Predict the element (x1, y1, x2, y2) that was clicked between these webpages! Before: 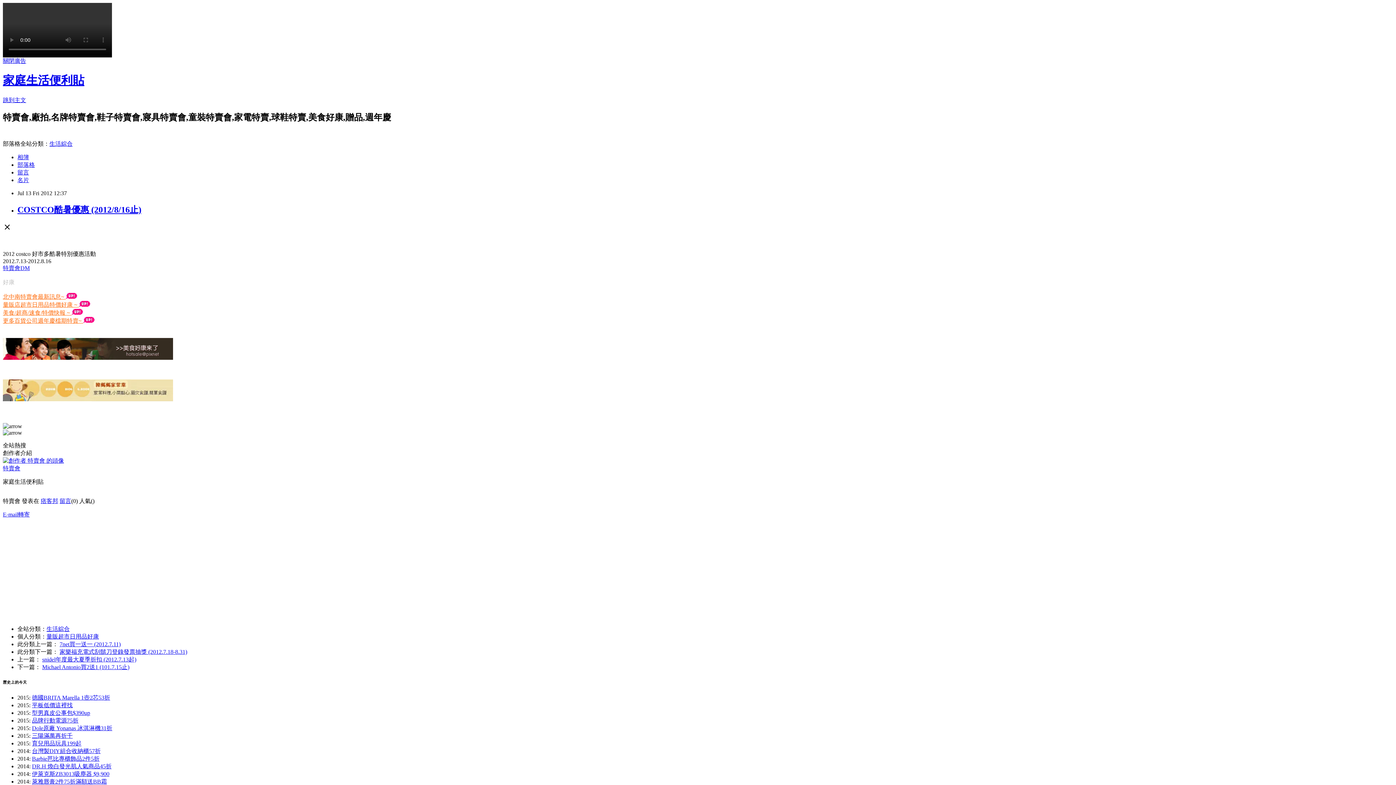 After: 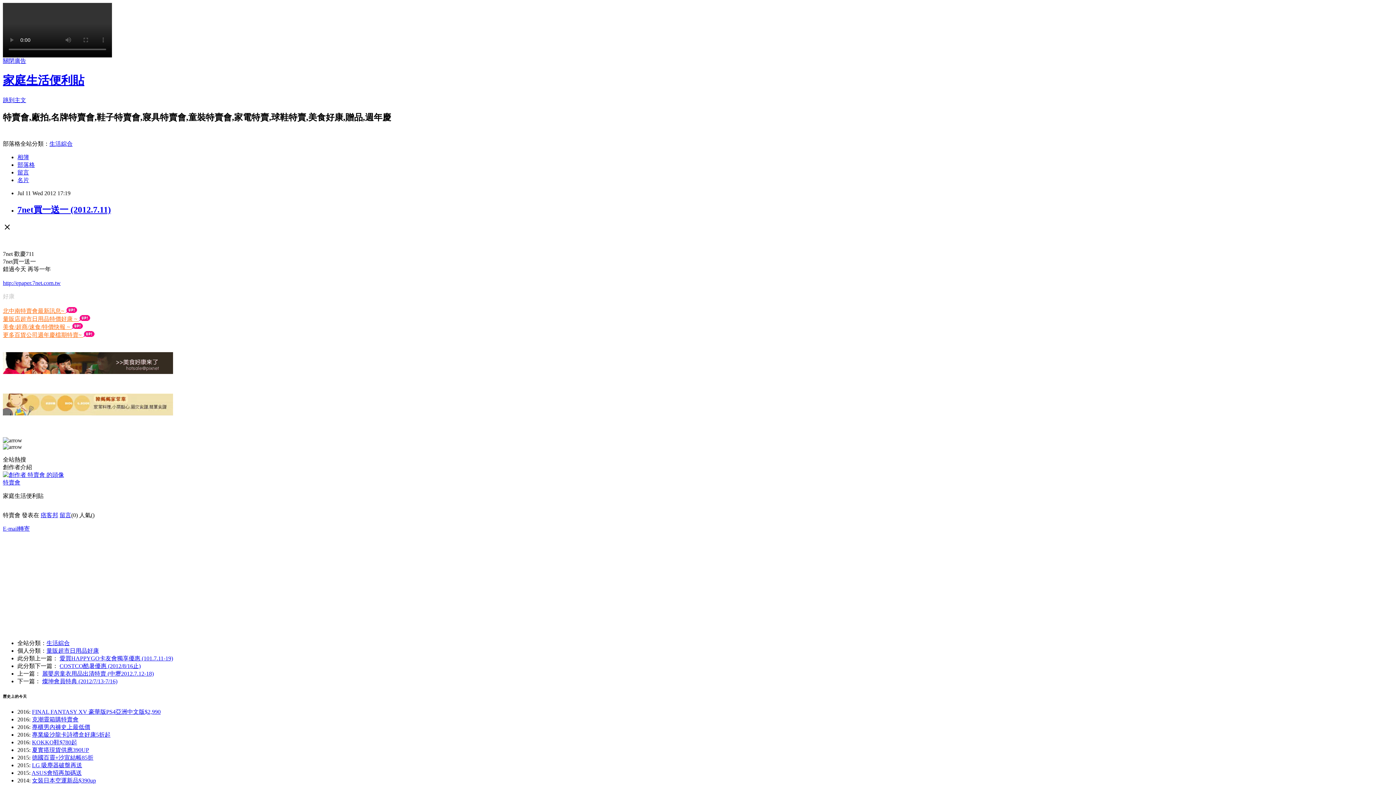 Action: bbox: (59, 641, 120, 647) label: 7net買一送一 (2012.7.11)